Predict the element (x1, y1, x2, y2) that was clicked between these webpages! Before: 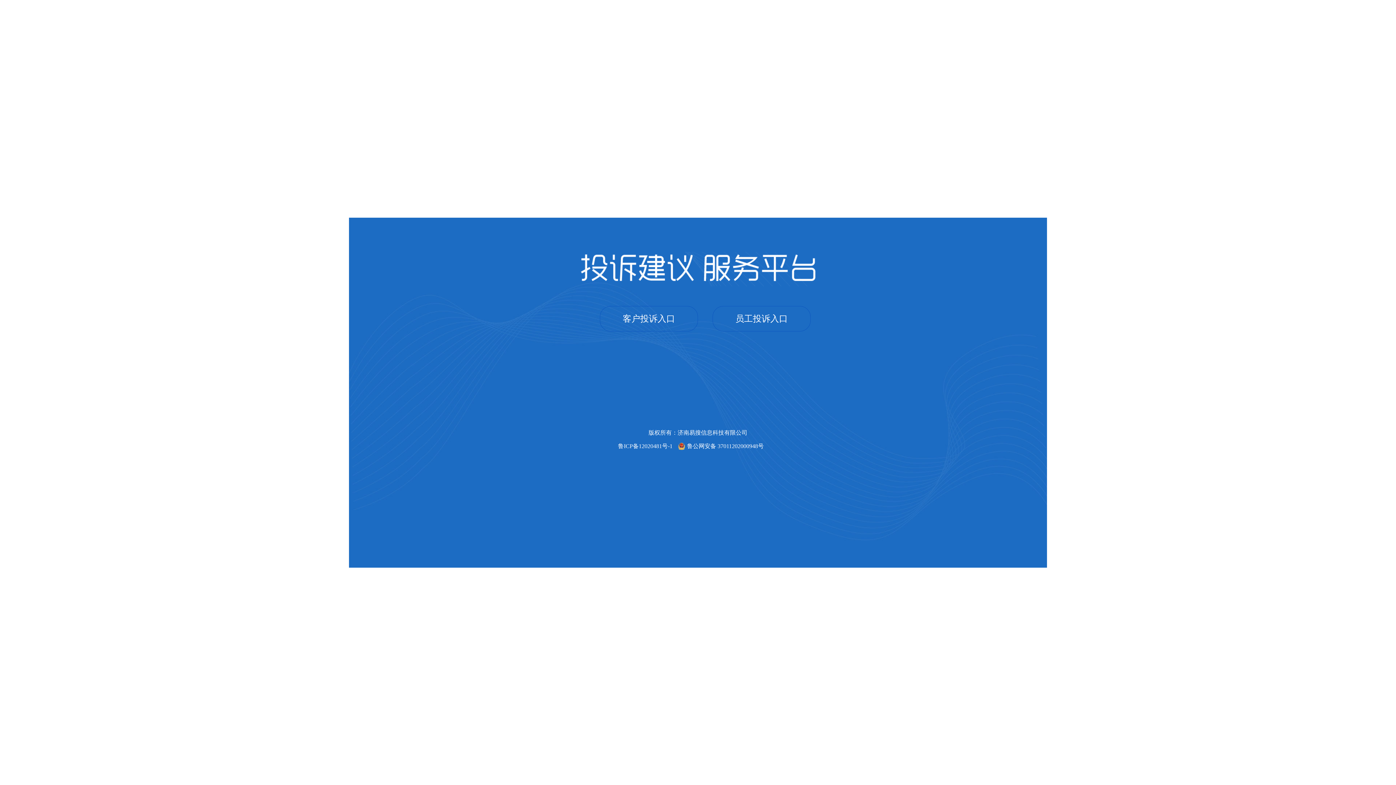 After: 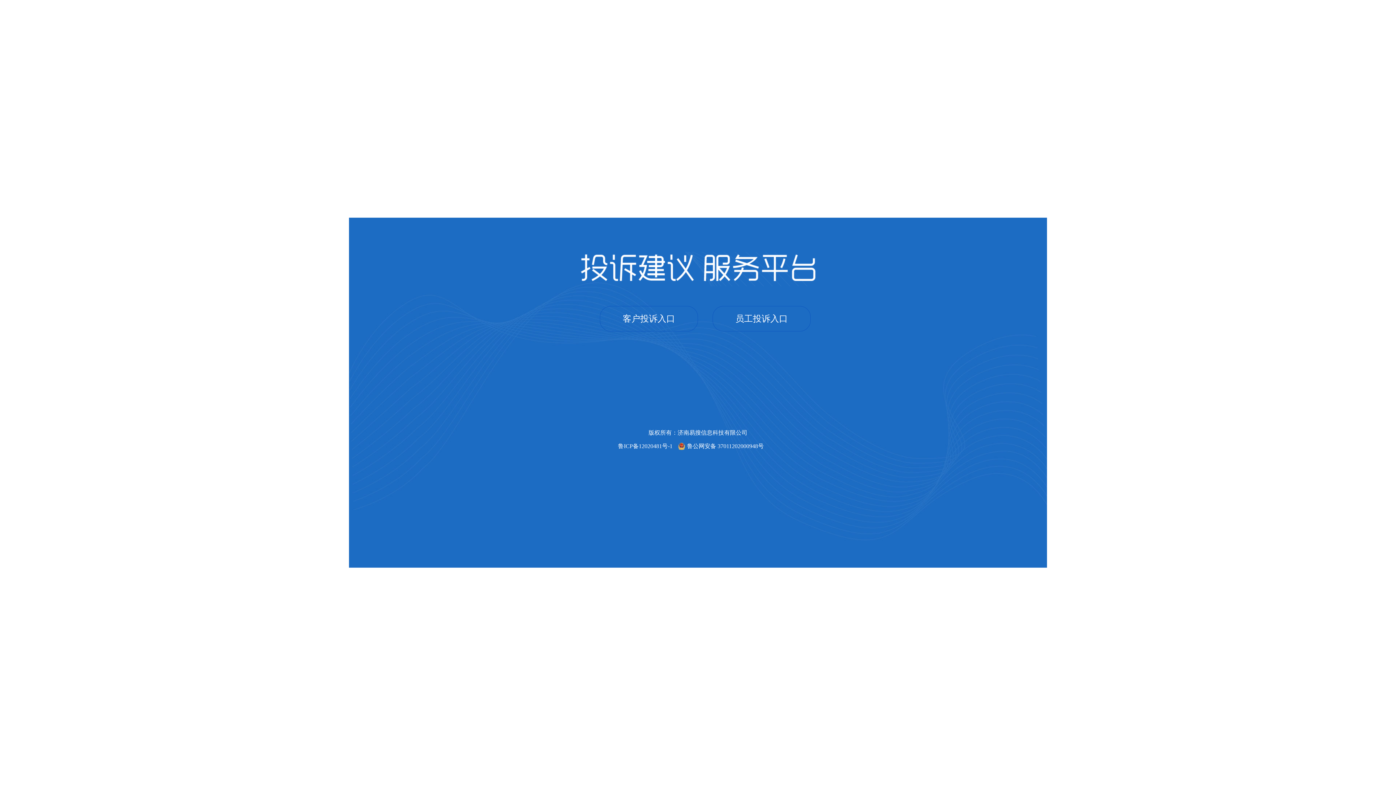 Action: label: 鲁ICP备12020481号-1 bbox: (618, 442, 672, 450)